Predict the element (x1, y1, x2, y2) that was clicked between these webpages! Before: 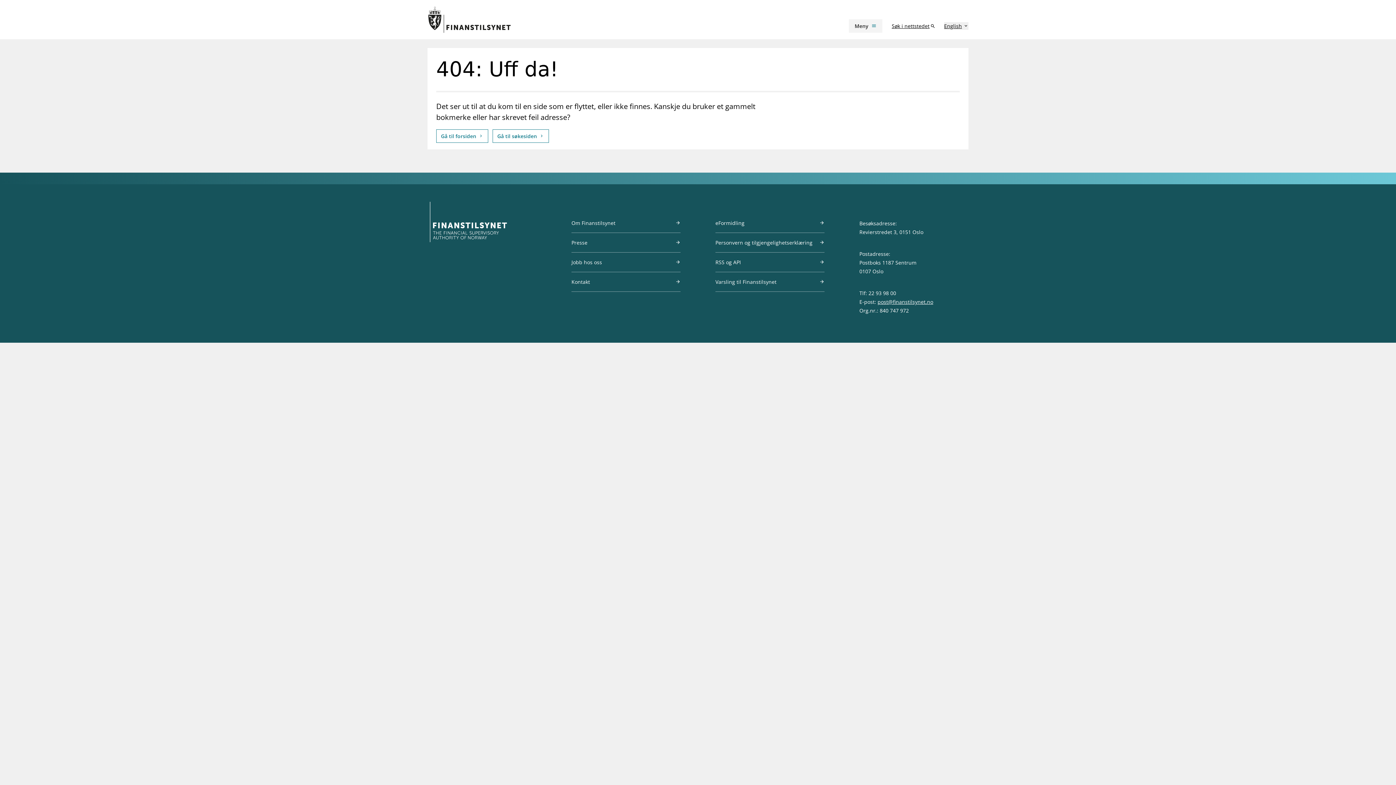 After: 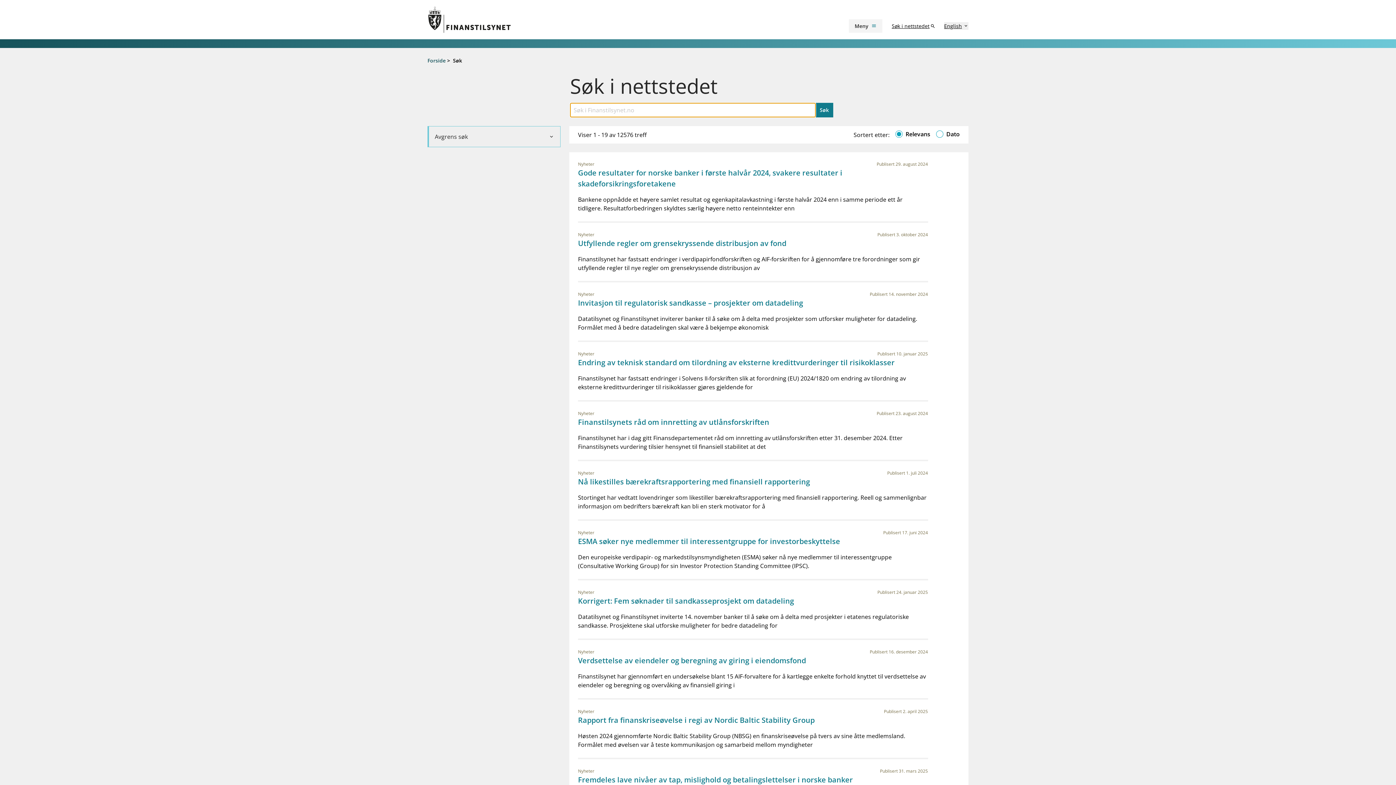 Action: label: Søk i nettstedet bbox: (892, 22, 935, 29)